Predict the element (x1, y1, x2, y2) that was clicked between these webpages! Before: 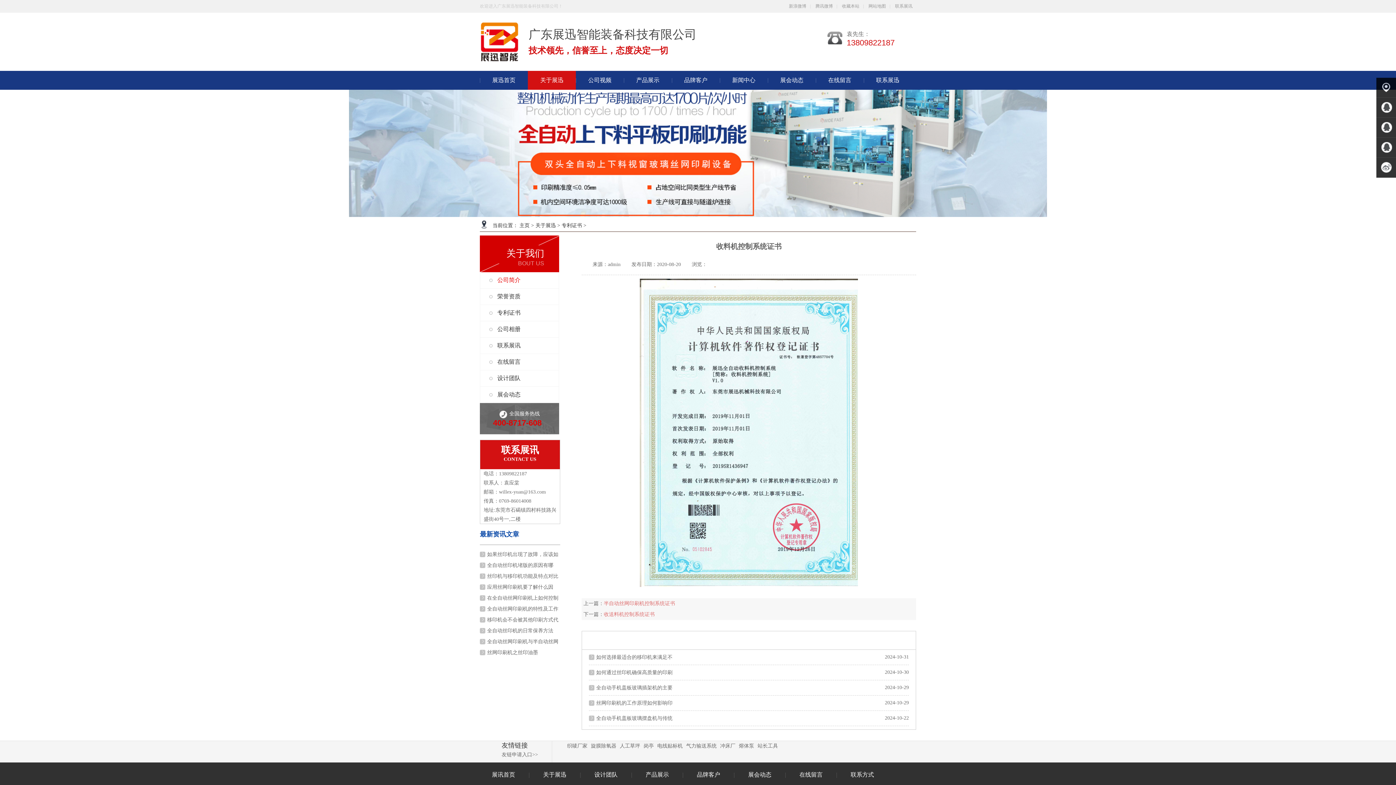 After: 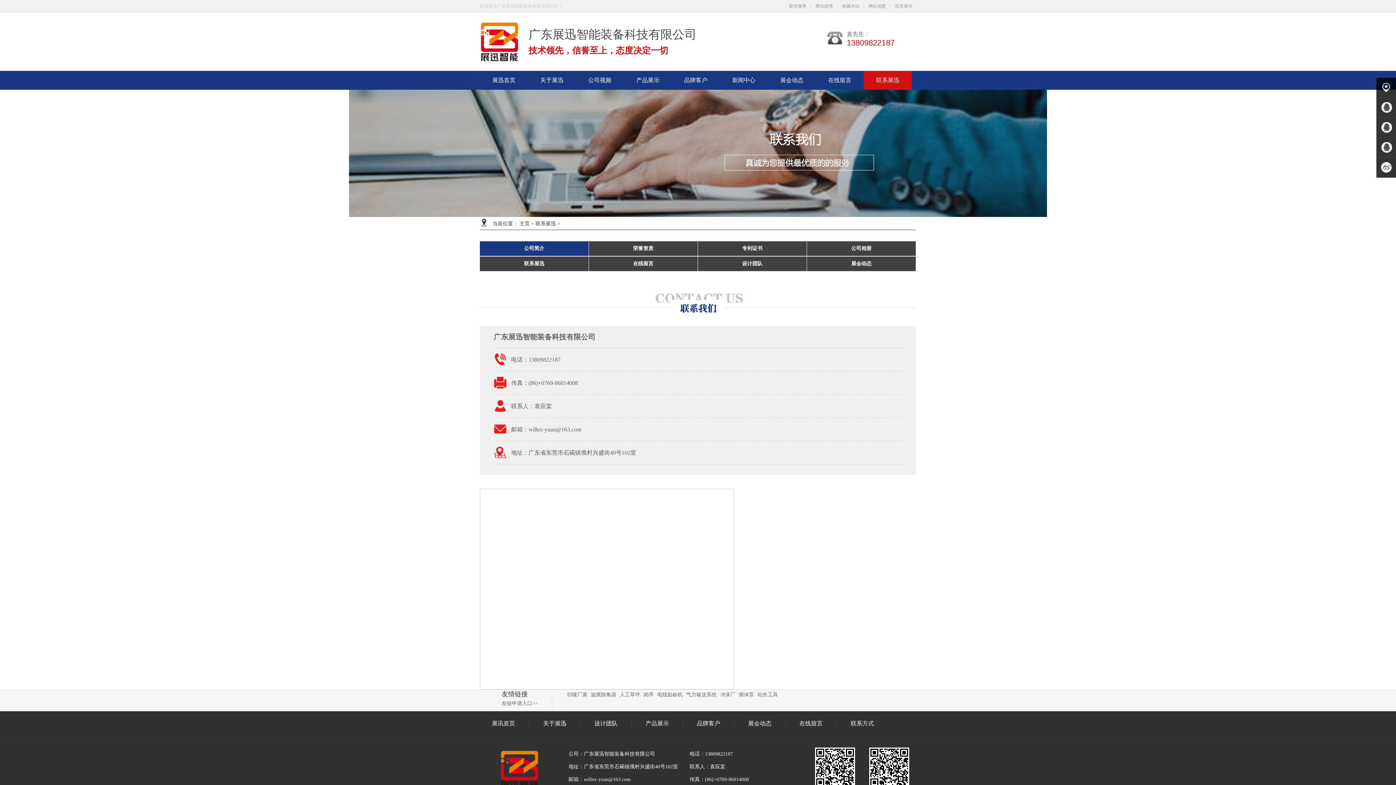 Action: label: 联系展迅 bbox: (864, 70, 912, 89)